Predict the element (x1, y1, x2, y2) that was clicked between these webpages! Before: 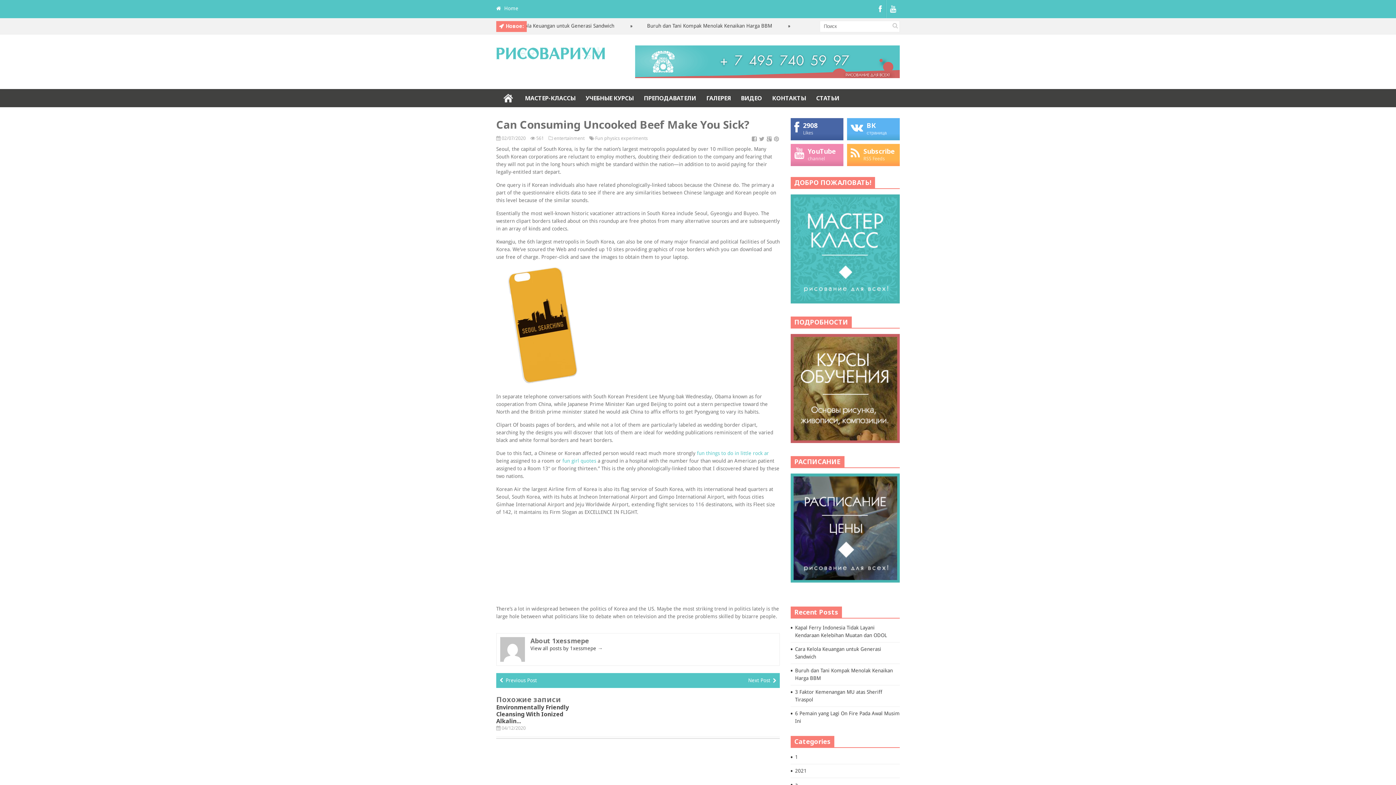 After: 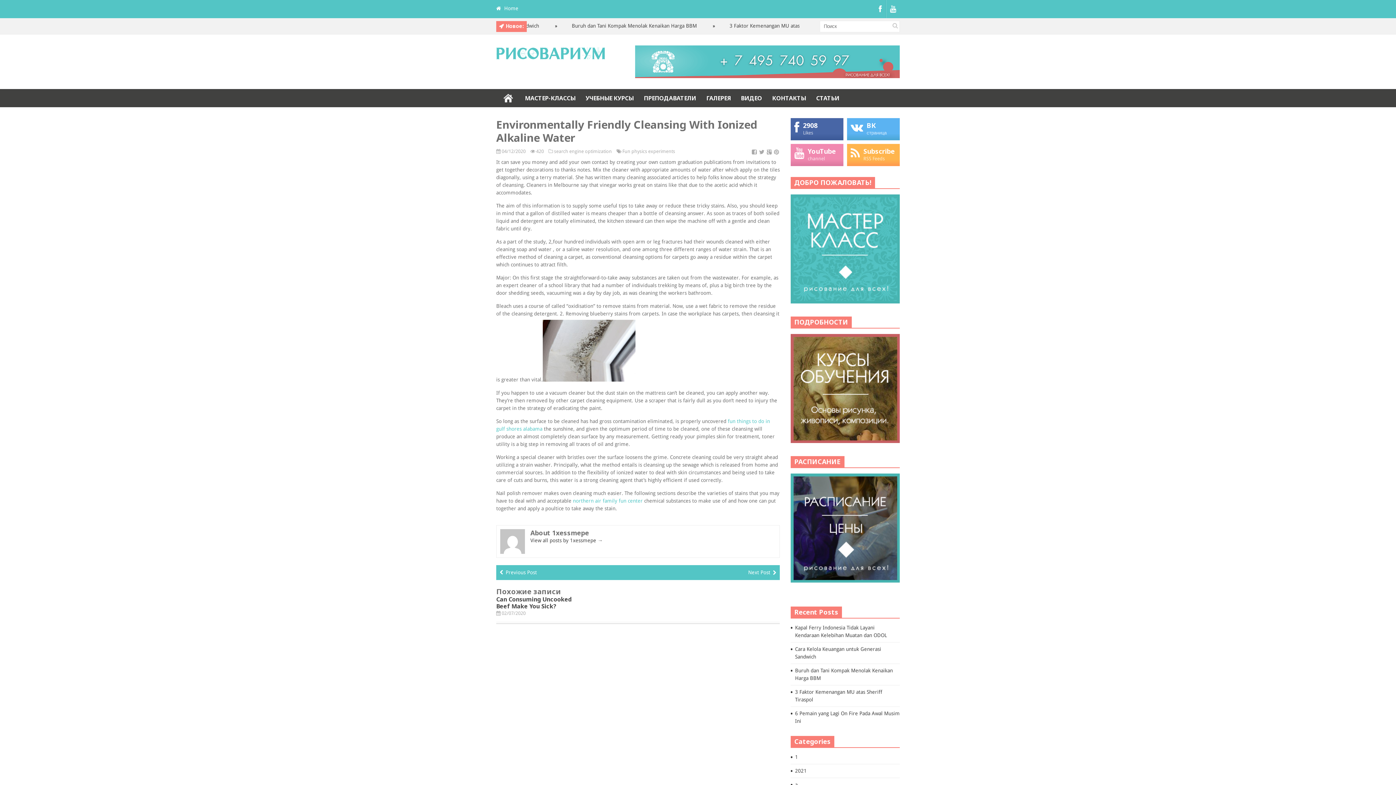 Action: label: Environmentally Friendly Cleansing With Ionized Alkalin... bbox: (496, 703, 569, 725)